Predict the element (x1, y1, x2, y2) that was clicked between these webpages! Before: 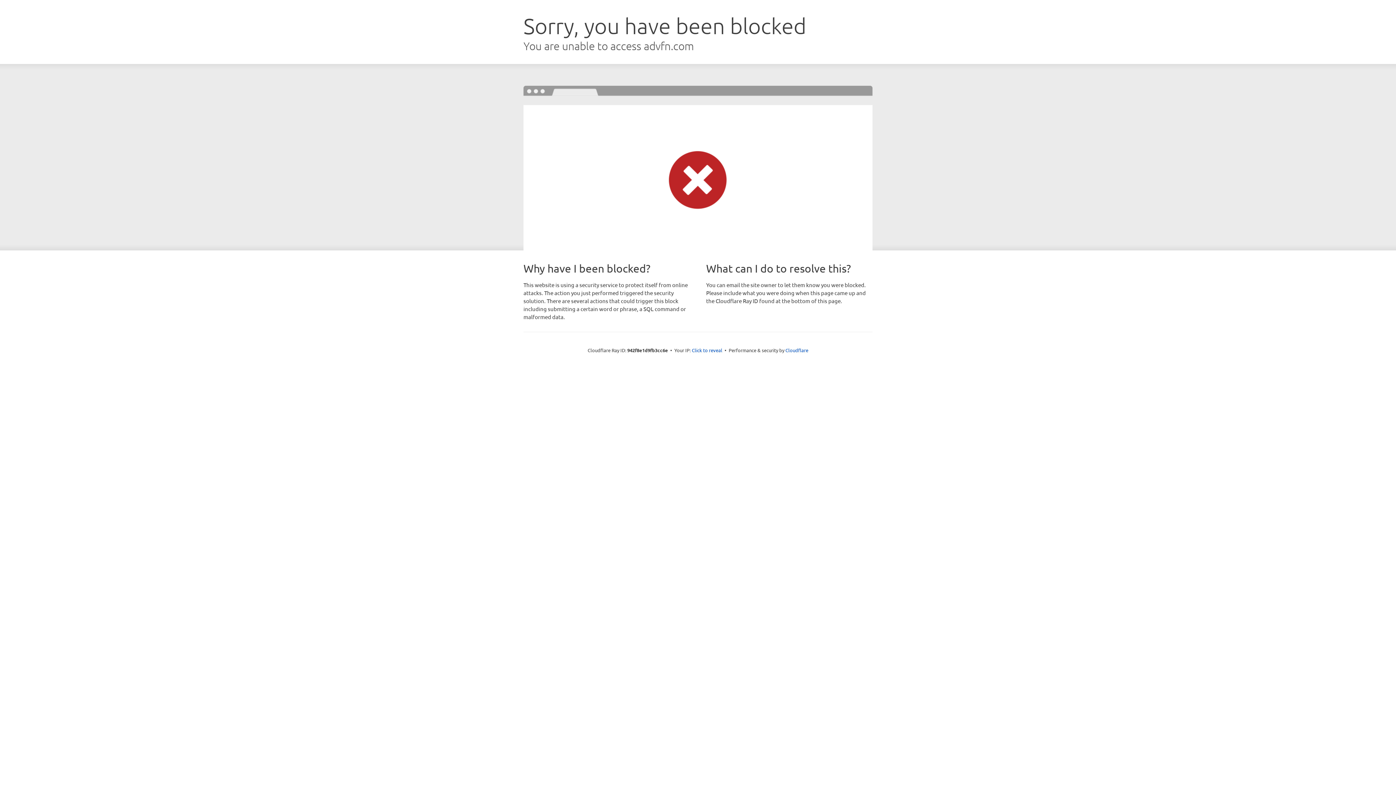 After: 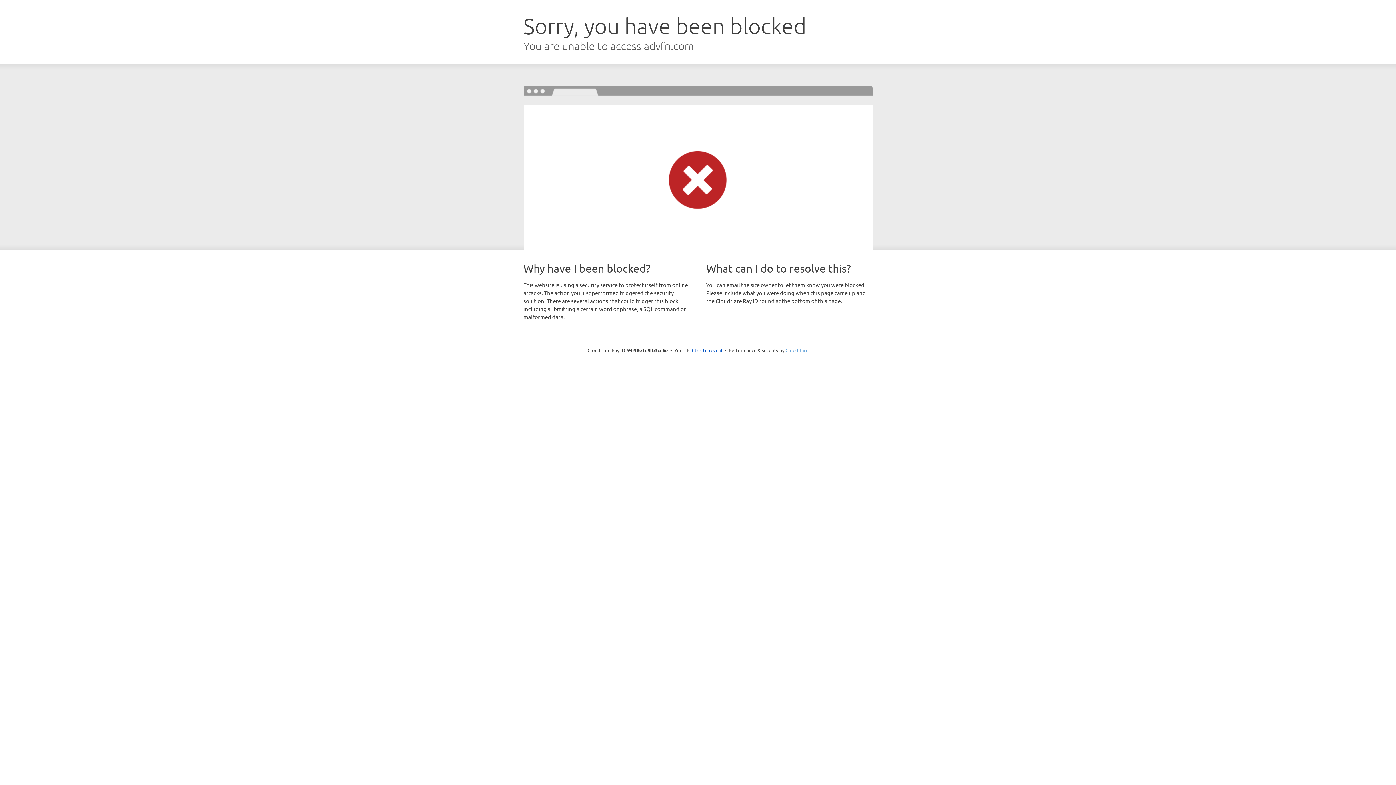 Action: bbox: (785, 347, 808, 353) label: Cloudflare